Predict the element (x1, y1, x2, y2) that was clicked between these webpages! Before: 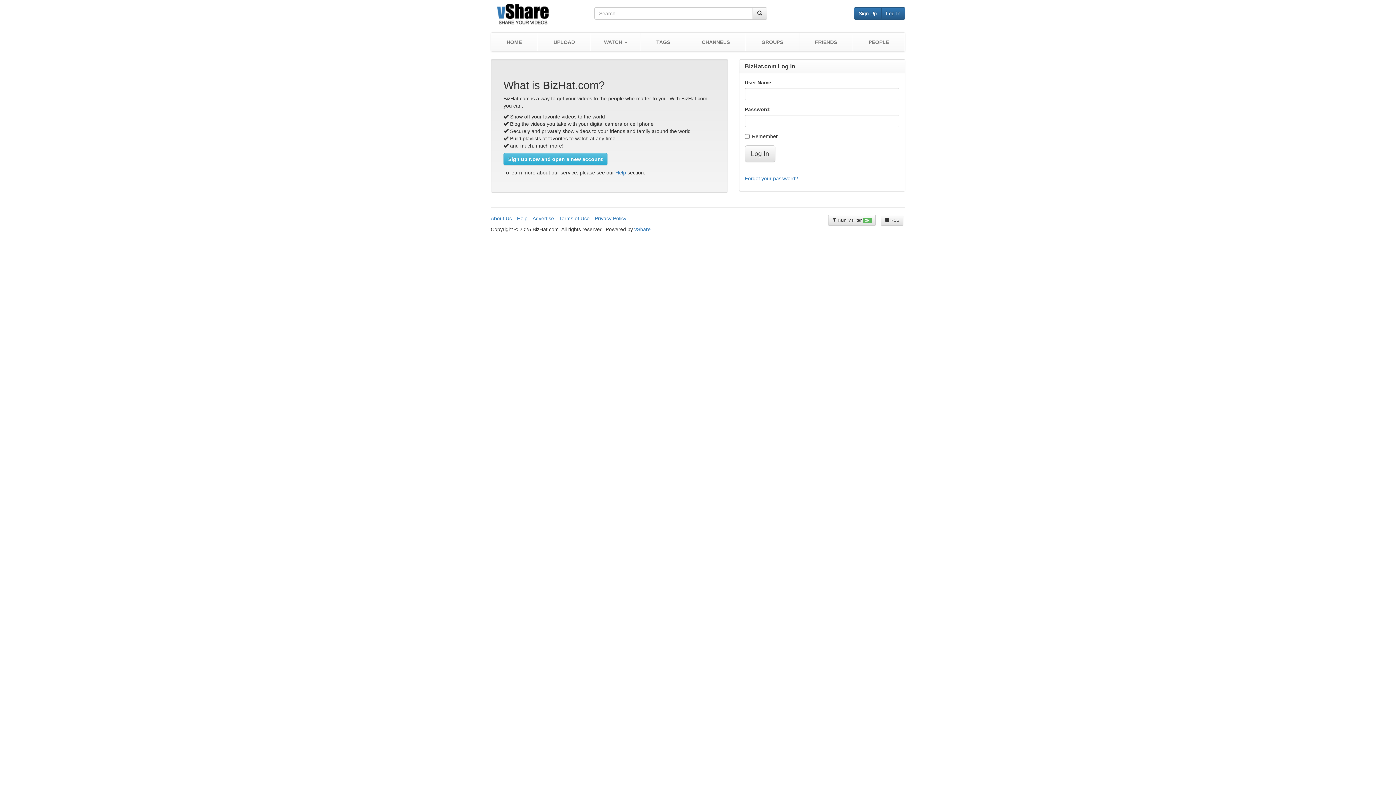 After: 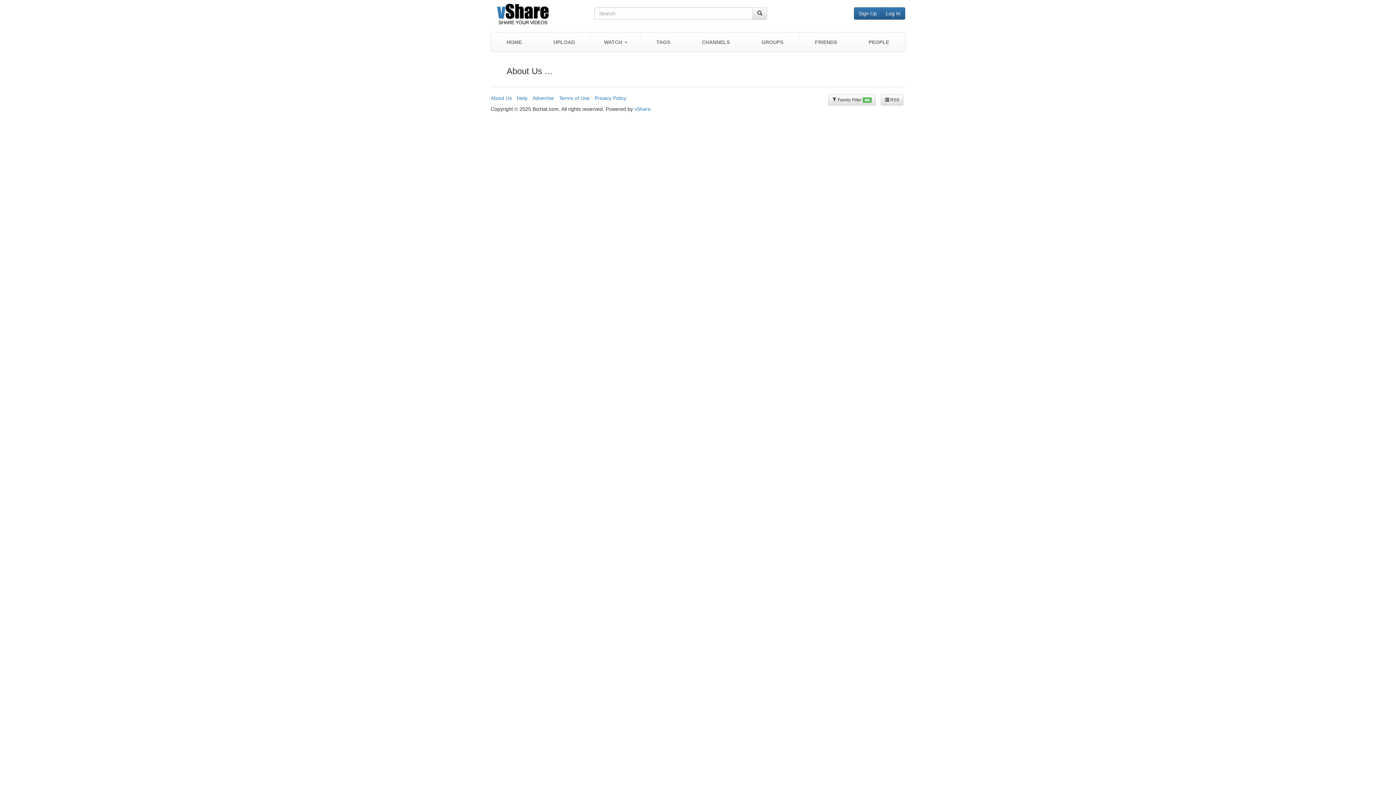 Action: bbox: (490, 215, 512, 221) label: About Us